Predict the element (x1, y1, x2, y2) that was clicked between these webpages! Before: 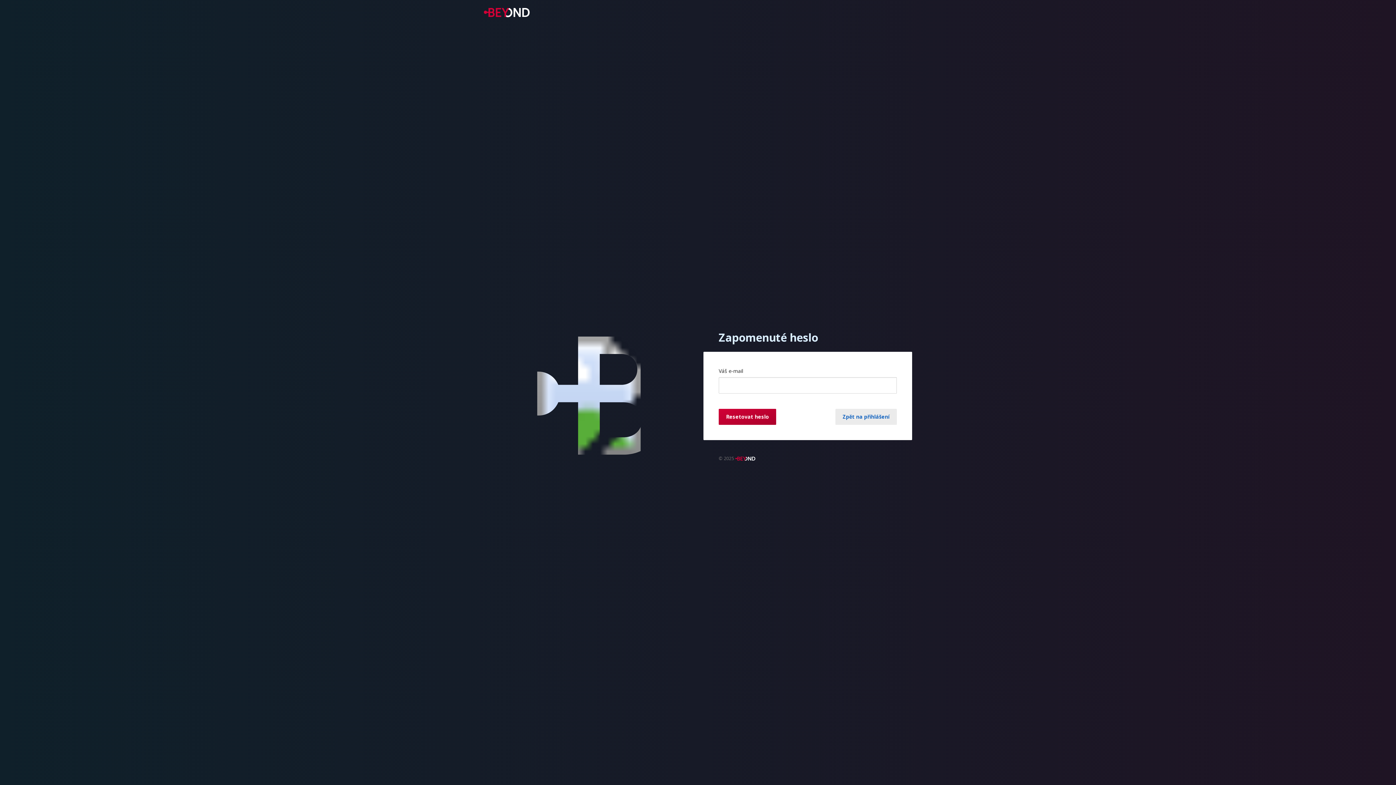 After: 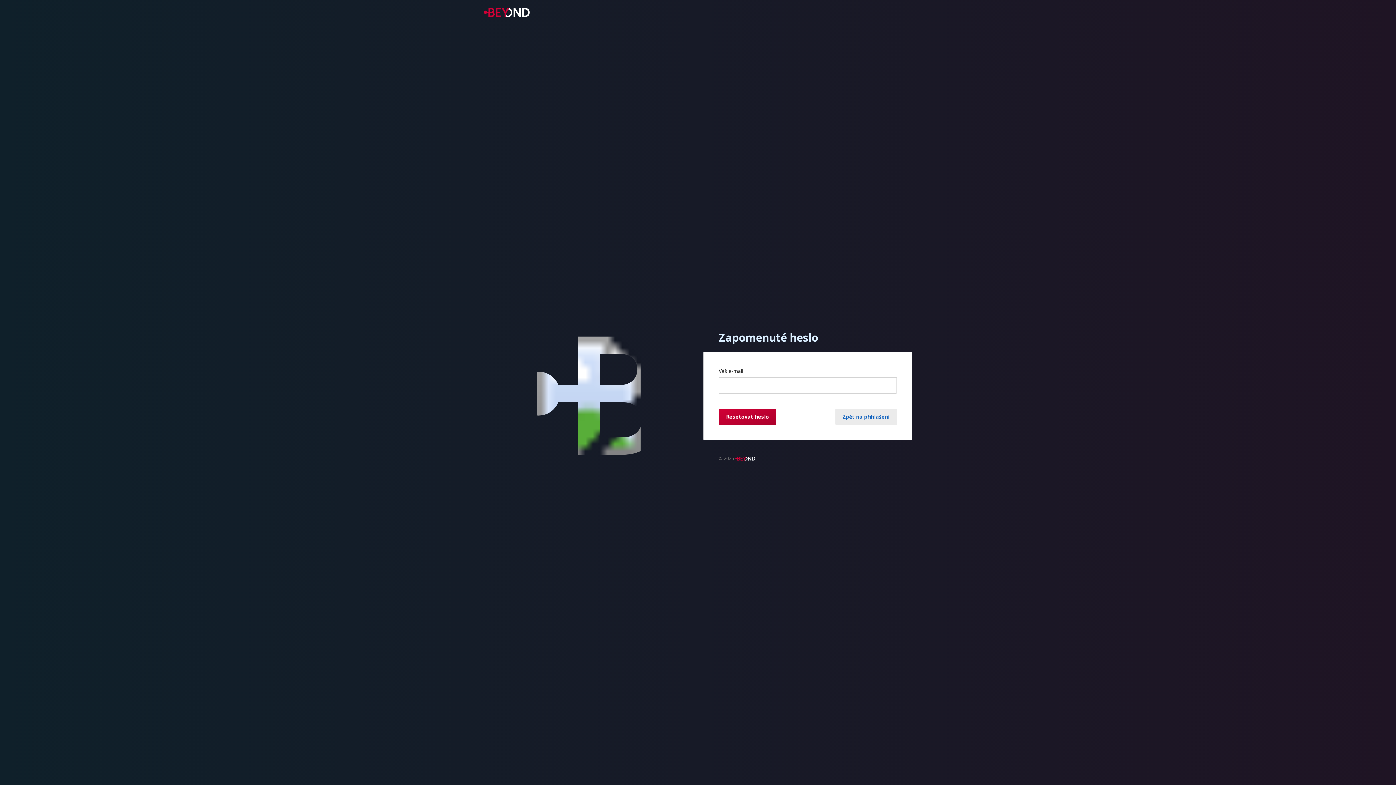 Action: bbox: (735, 455, 755, 461)